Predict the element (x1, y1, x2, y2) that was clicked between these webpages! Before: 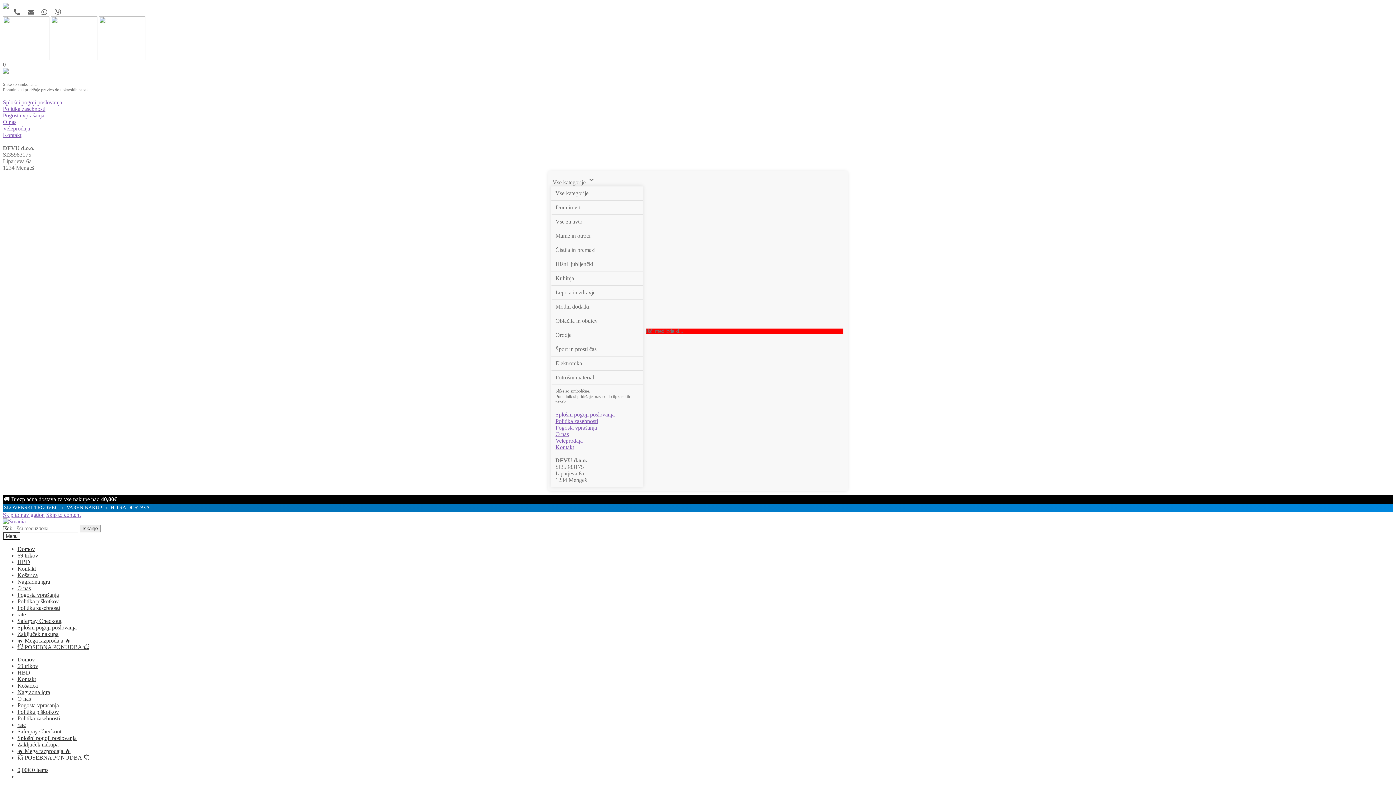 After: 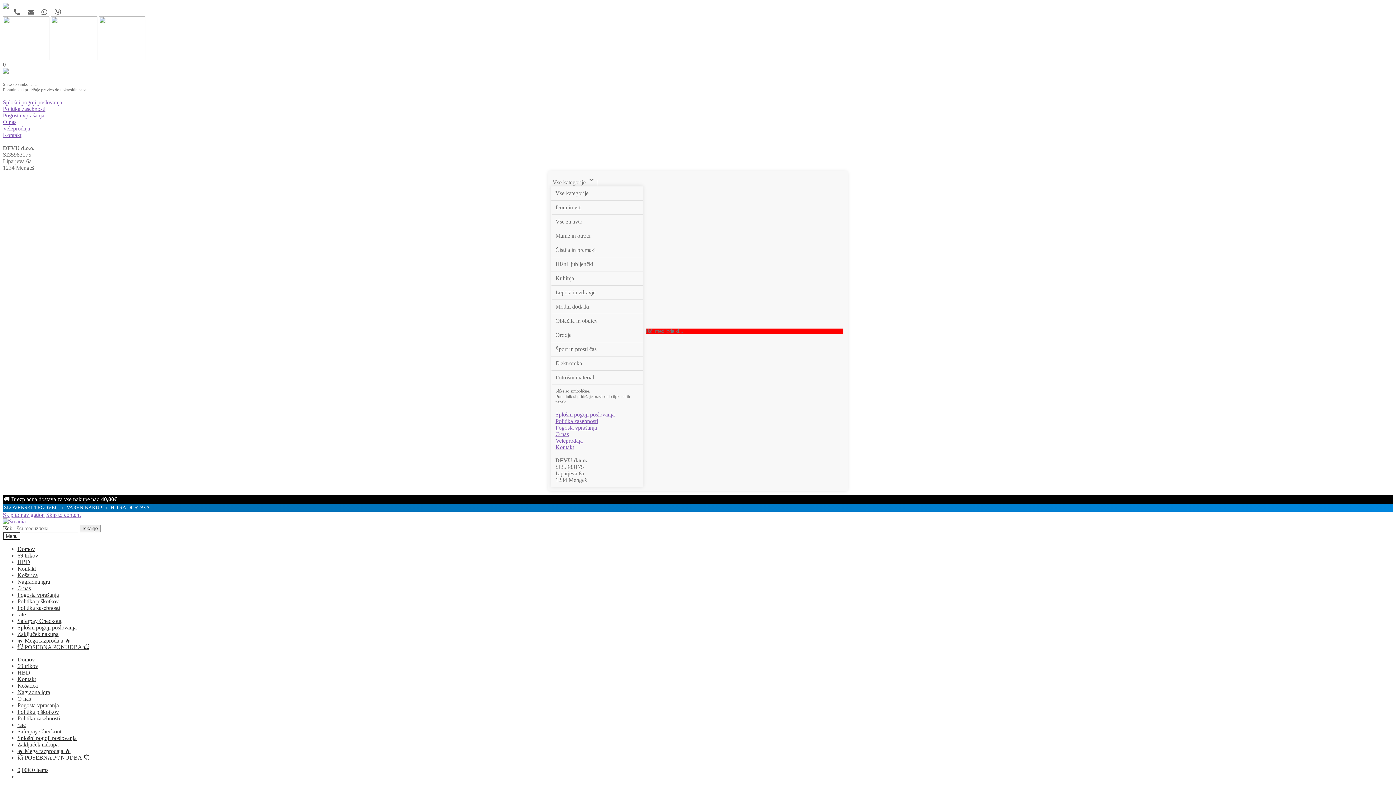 Action: bbox: (54, 8, 61, 16)